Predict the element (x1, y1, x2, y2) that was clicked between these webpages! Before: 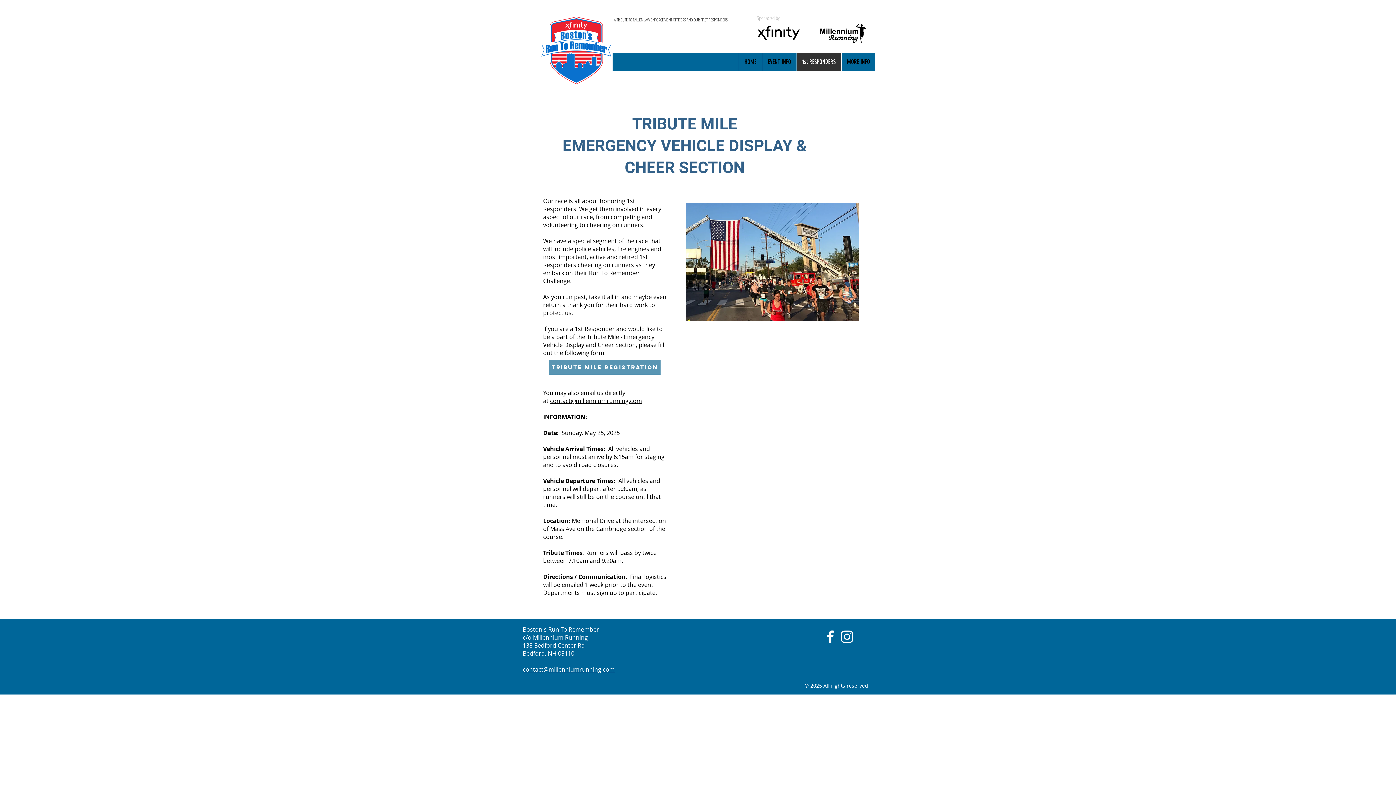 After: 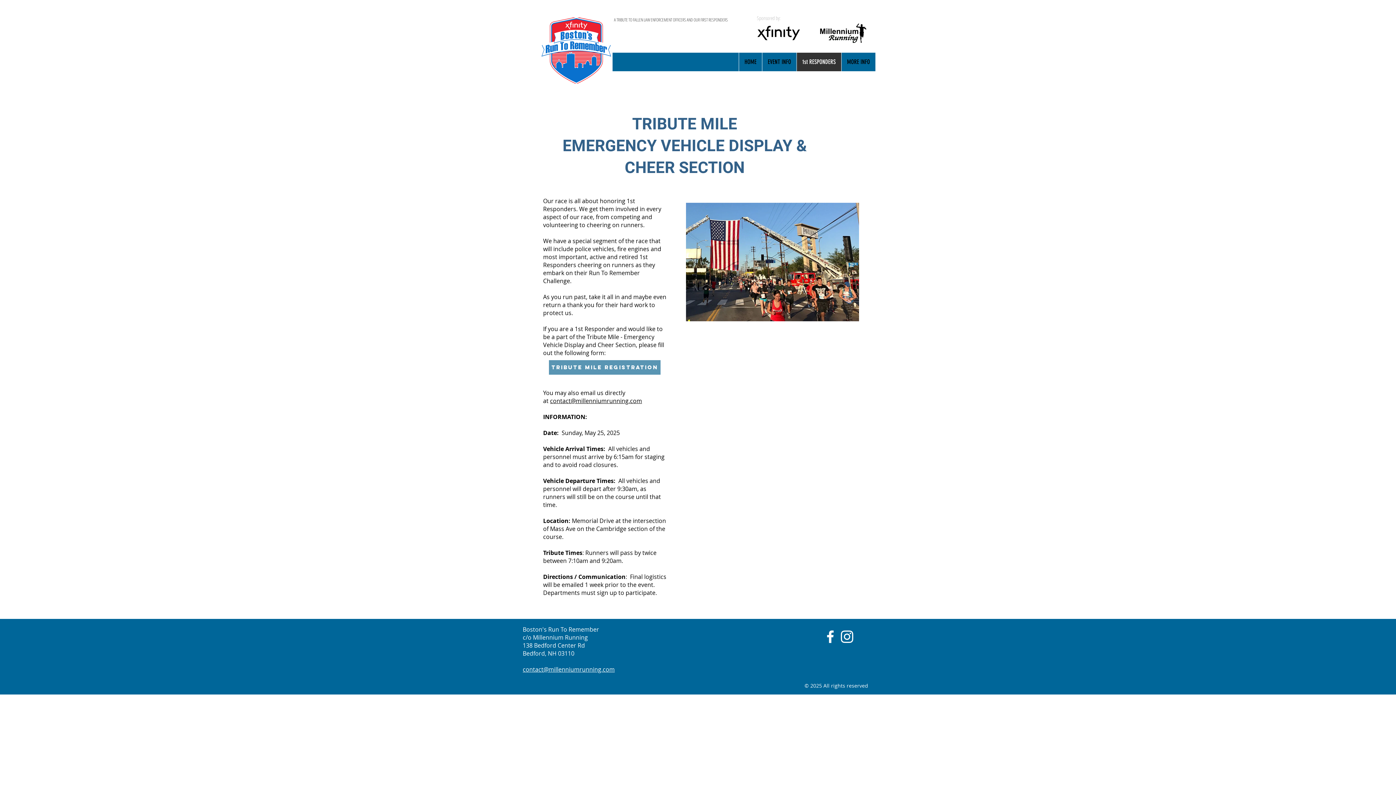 Action: label: White Facebook Icon bbox: (822, 628, 838, 645)